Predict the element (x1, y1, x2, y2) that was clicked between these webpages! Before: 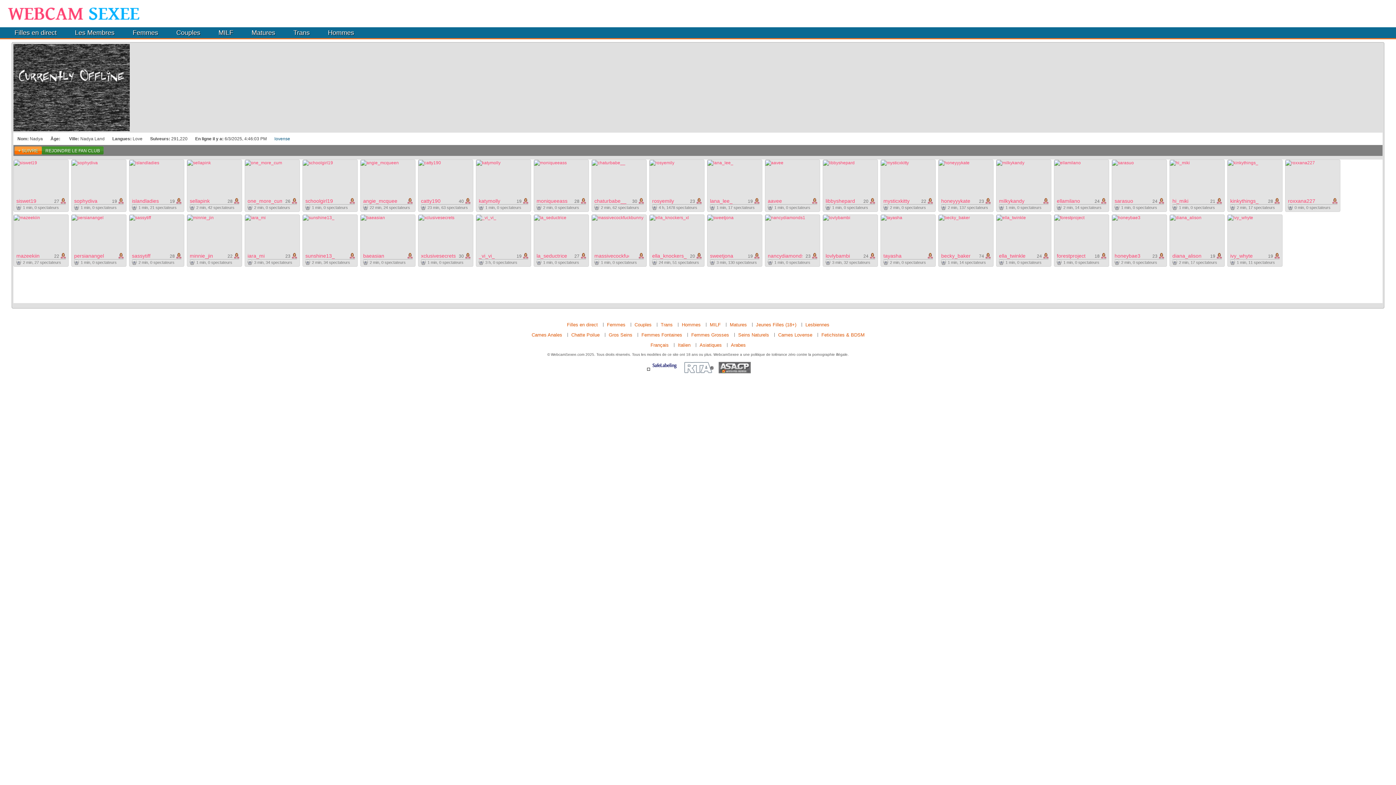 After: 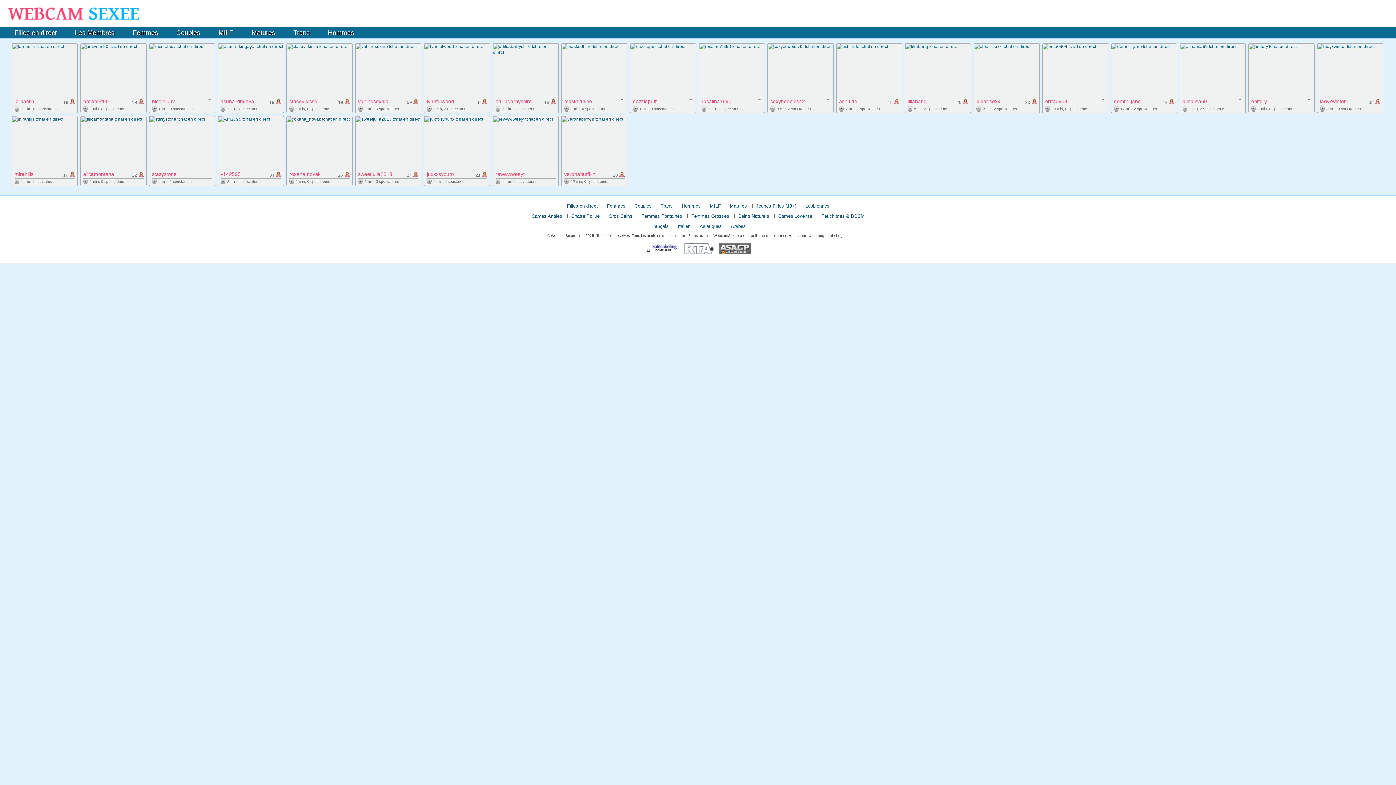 Action: bbox: (650, 342, 668, 348) label: Français